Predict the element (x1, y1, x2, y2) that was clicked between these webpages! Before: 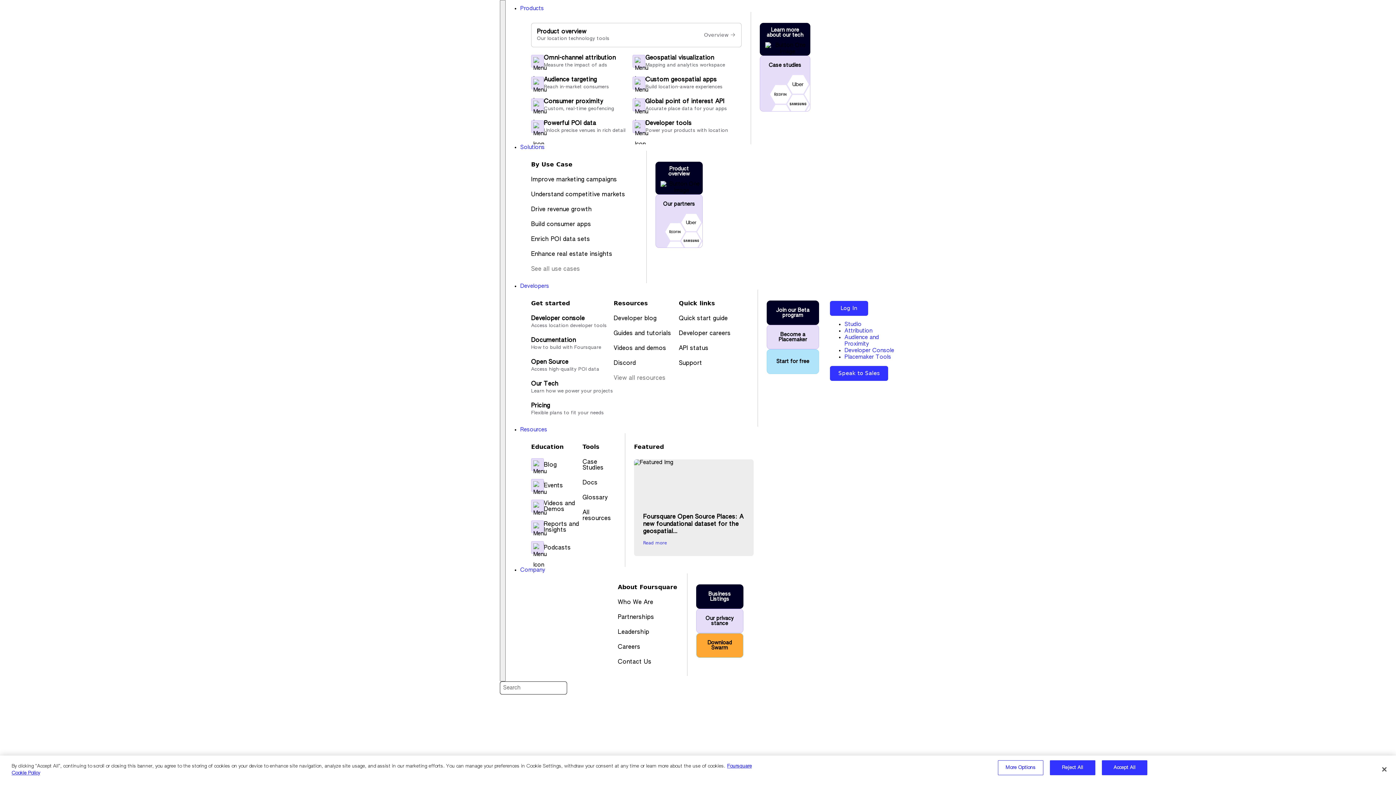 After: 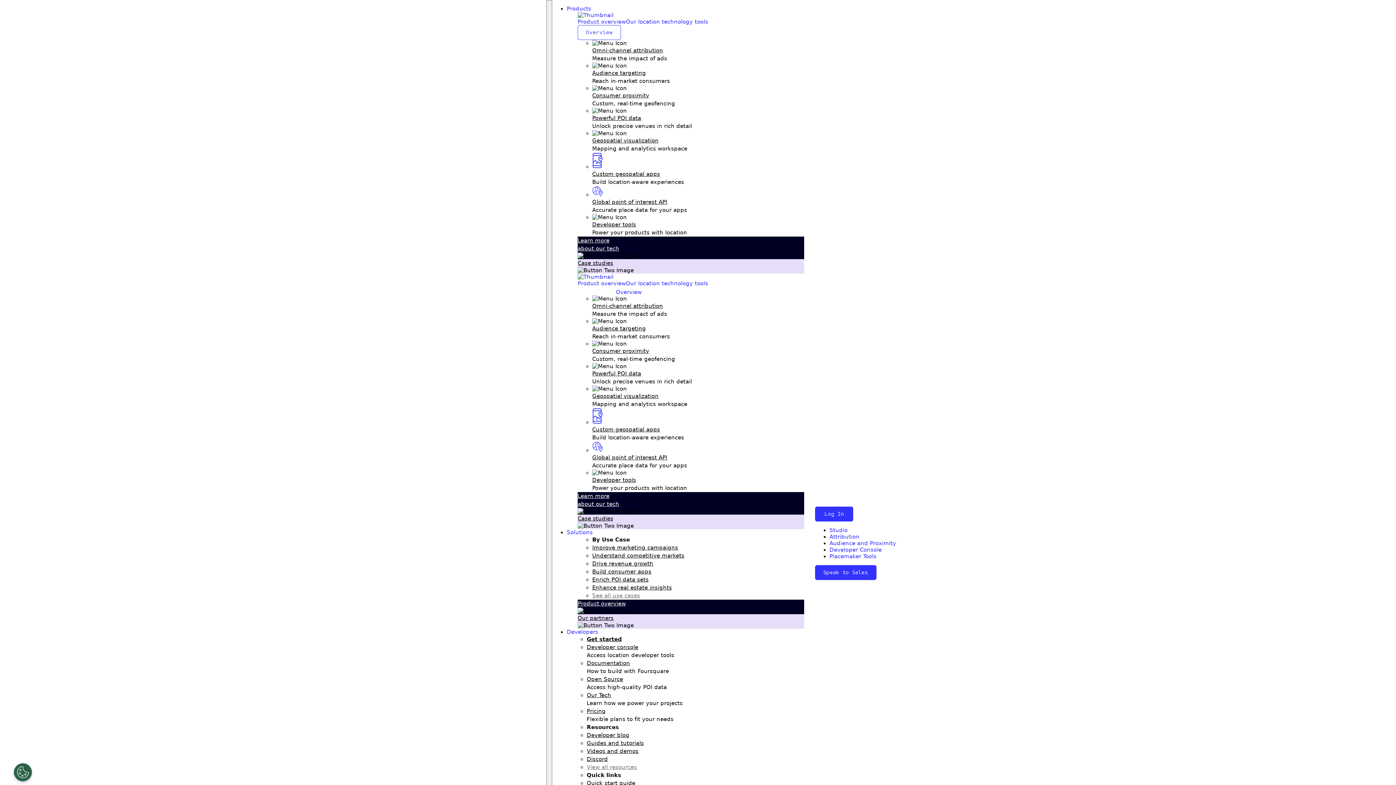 Action: bbox: (768, 62, 801, 68) label: Case studies